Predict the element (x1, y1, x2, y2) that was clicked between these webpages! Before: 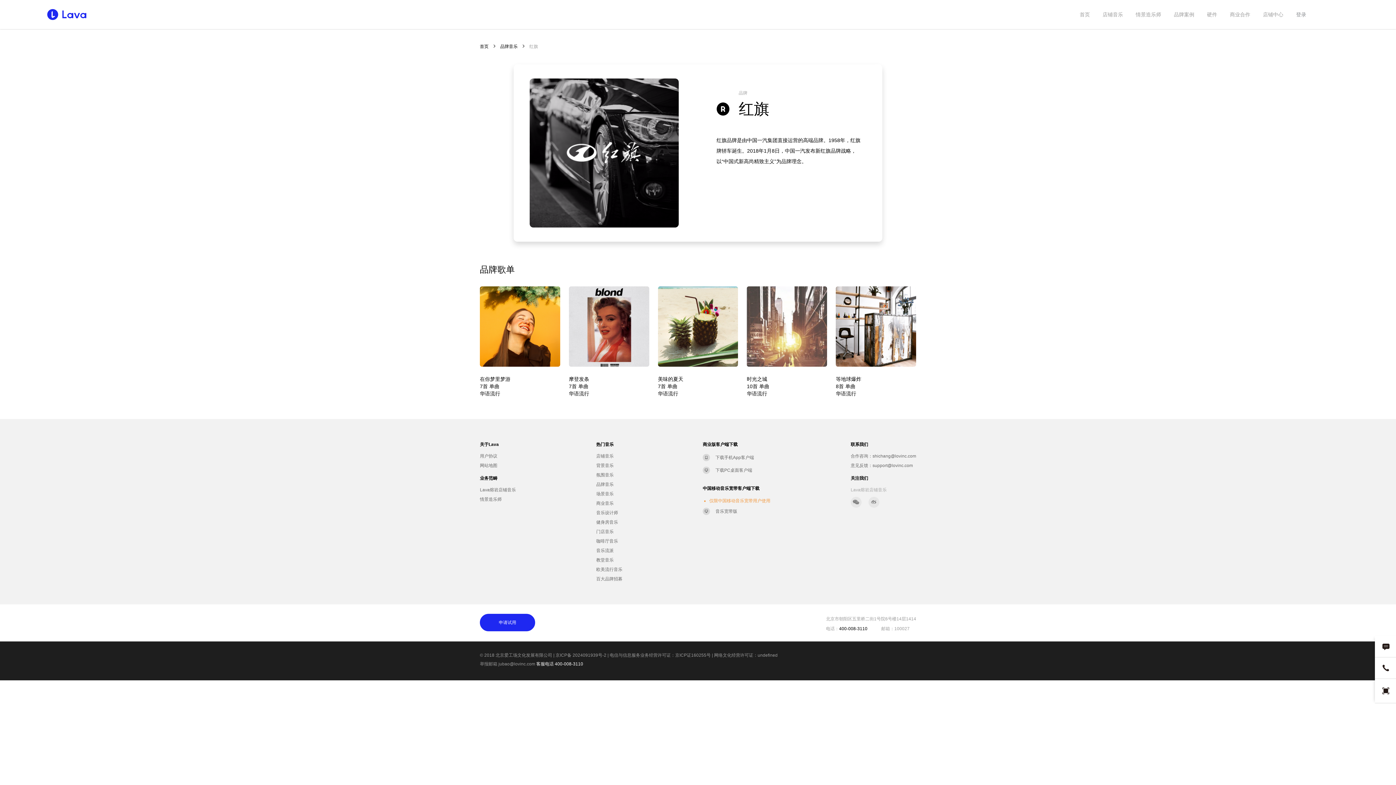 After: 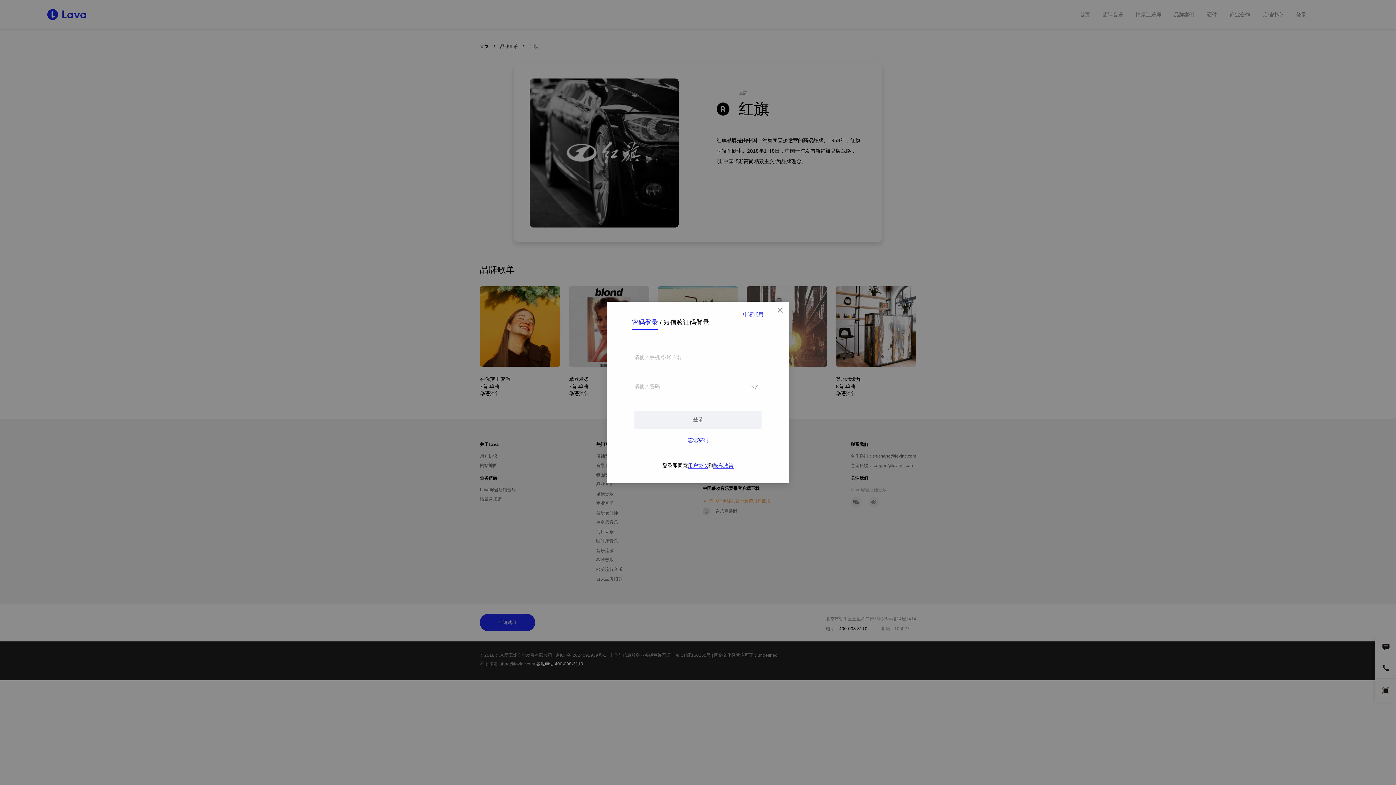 Action: bbox: (1263, 11, 1283, 17) label: 店铺中心